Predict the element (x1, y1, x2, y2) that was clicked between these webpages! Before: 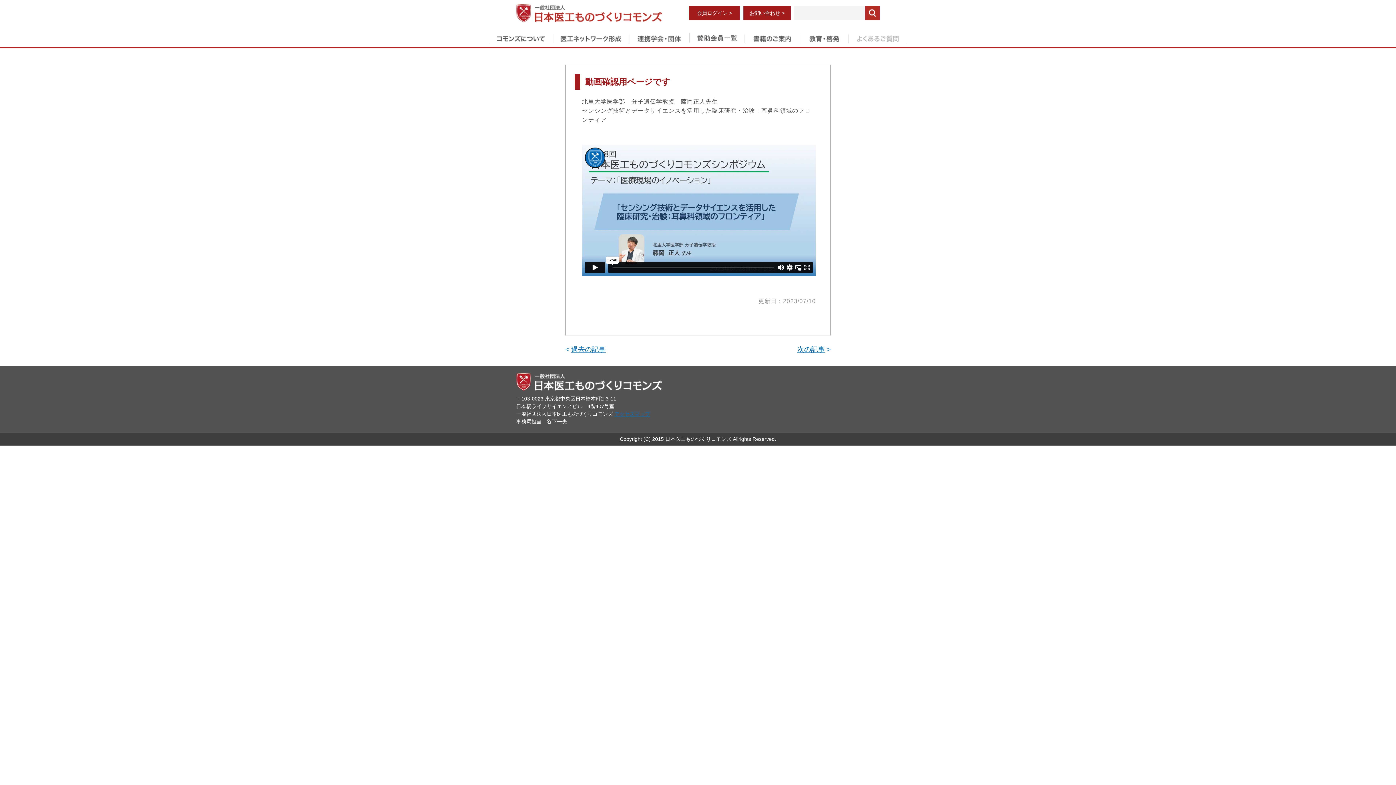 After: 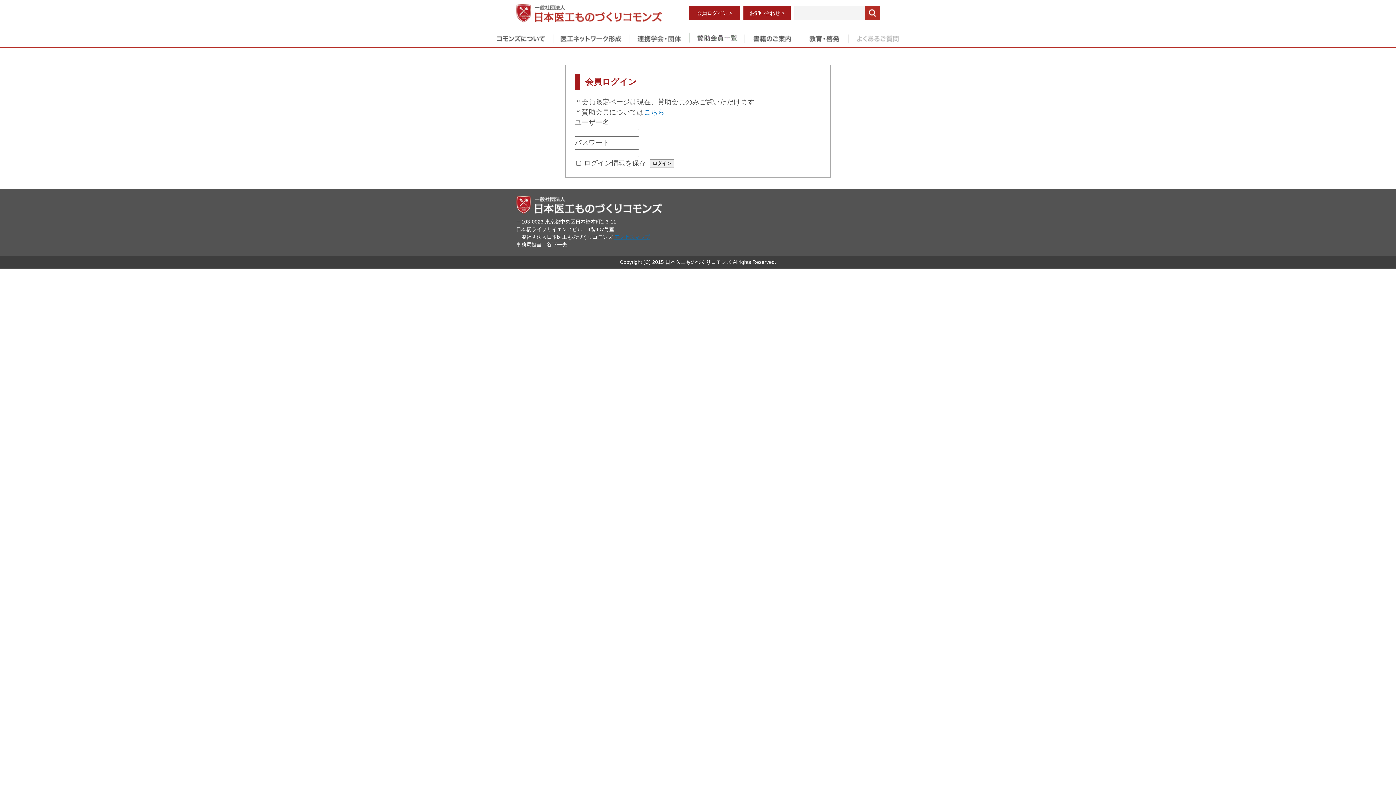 Action: label: 会員ログイン > bbox: (689, 5, 740, 20)